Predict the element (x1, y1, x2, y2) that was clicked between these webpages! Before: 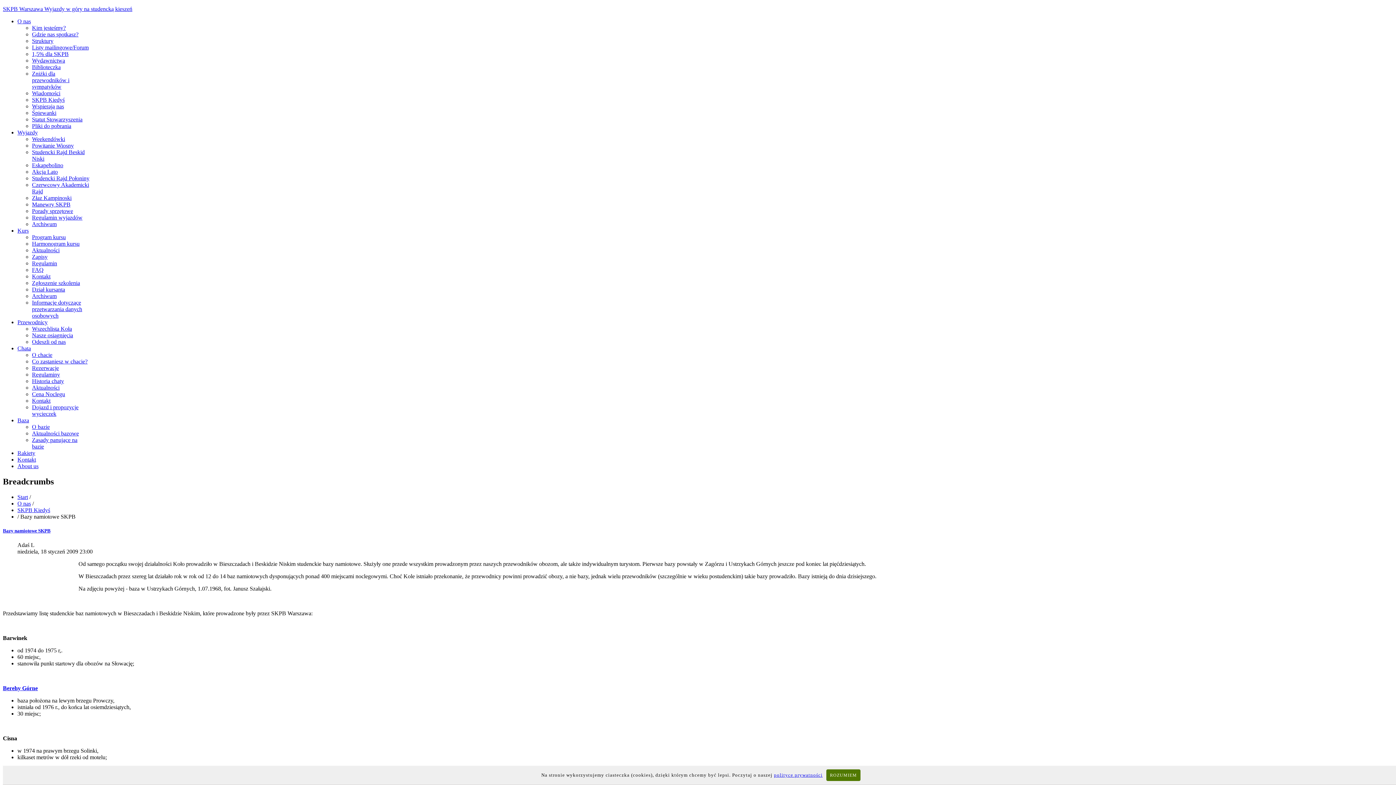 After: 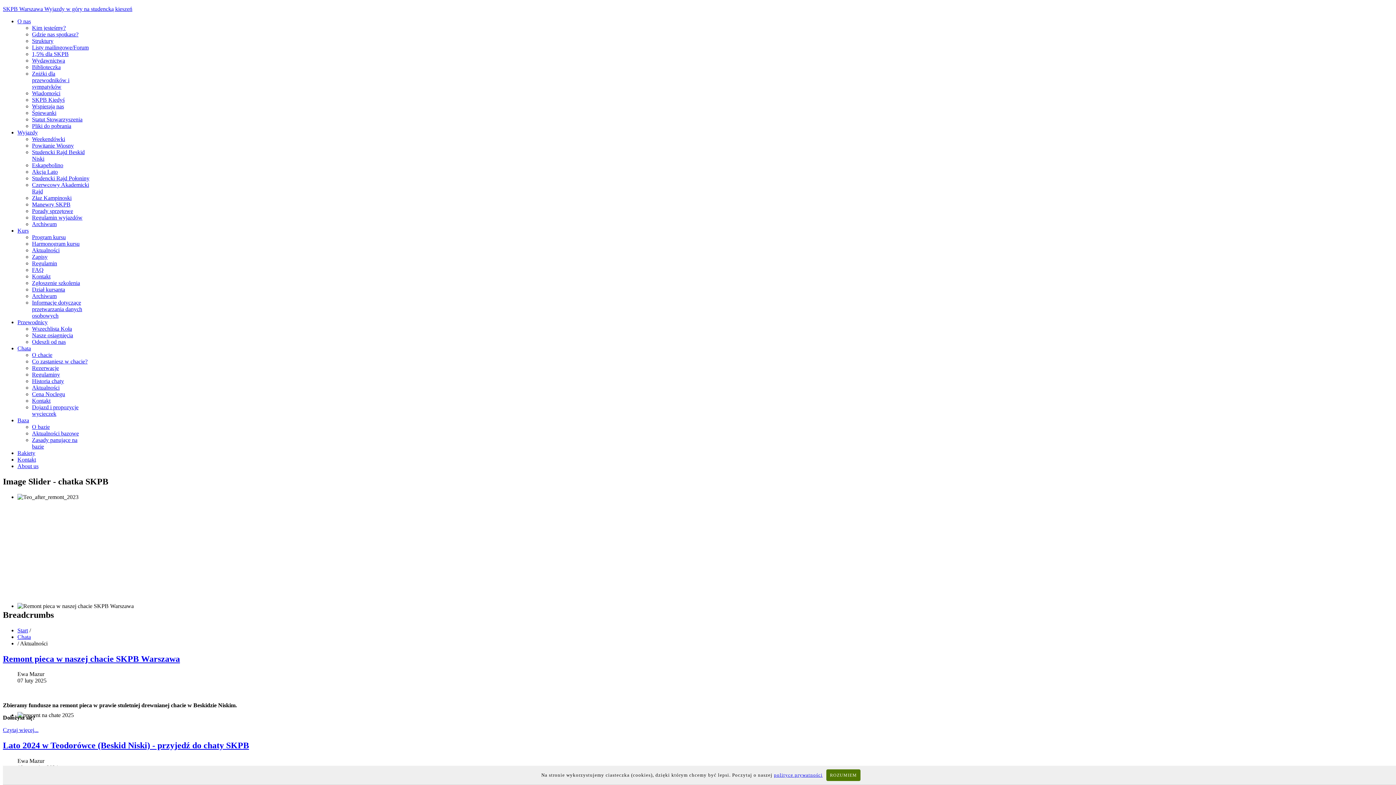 Action: bbox: (32, 384, 59, 390) label: Aktualności